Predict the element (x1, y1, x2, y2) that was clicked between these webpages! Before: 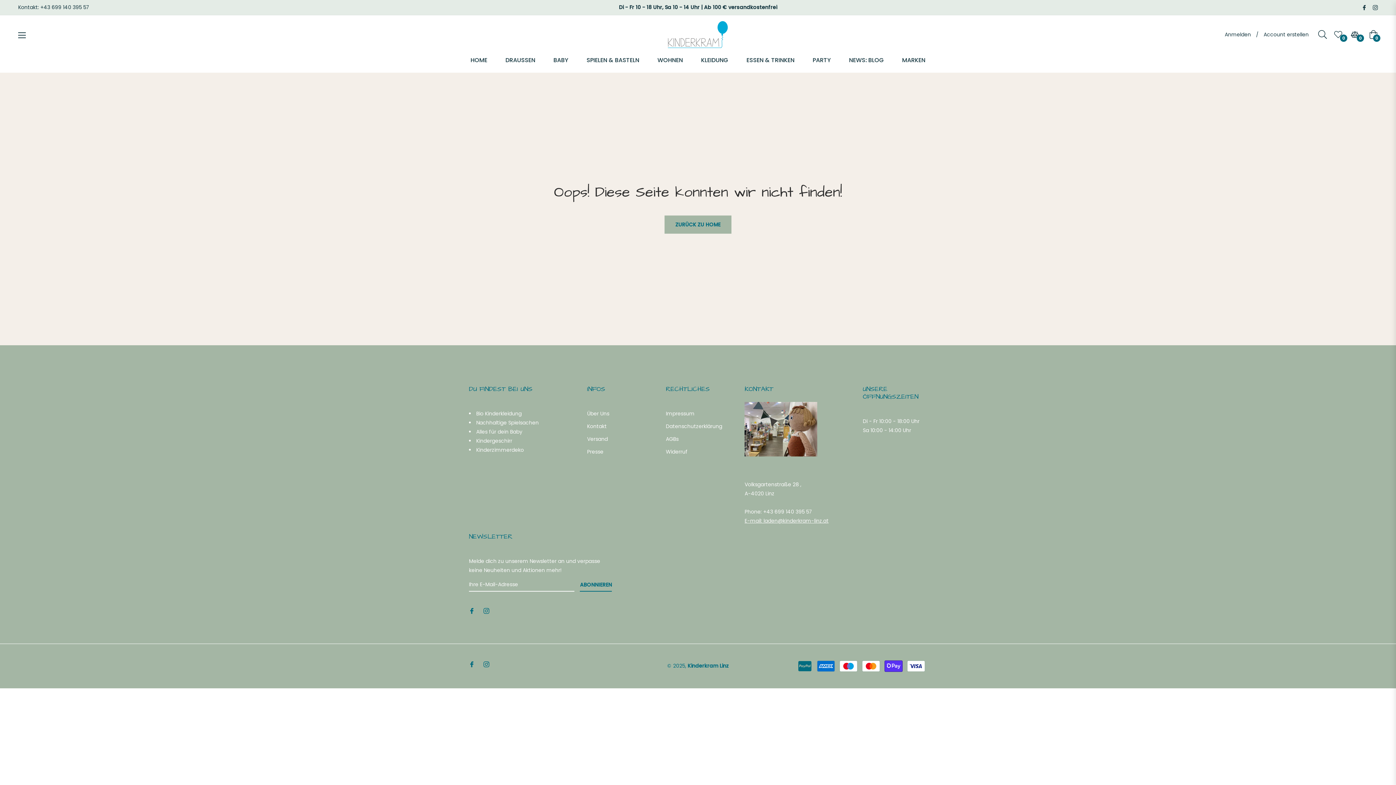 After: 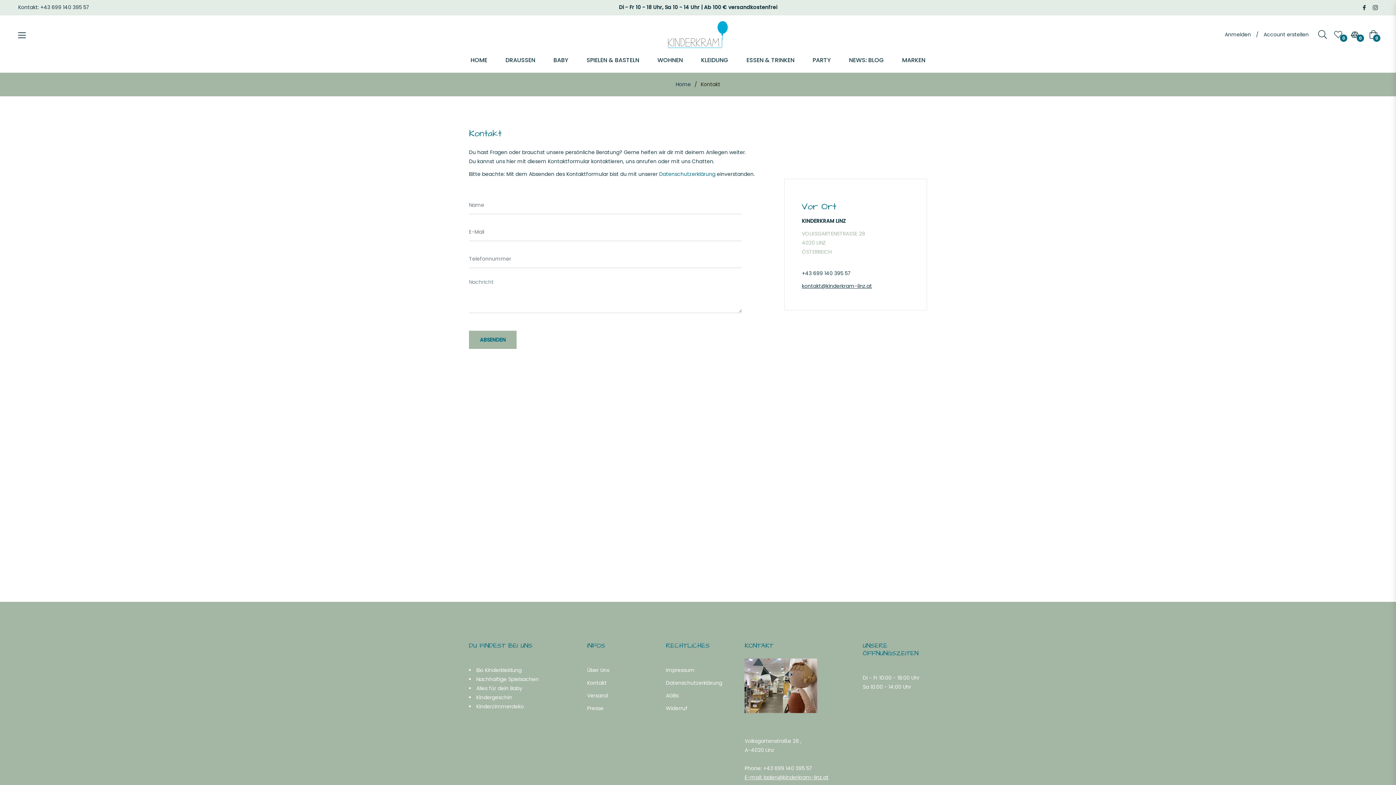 Action: bbox: (587, 422, 606, 430) label: Kontakt